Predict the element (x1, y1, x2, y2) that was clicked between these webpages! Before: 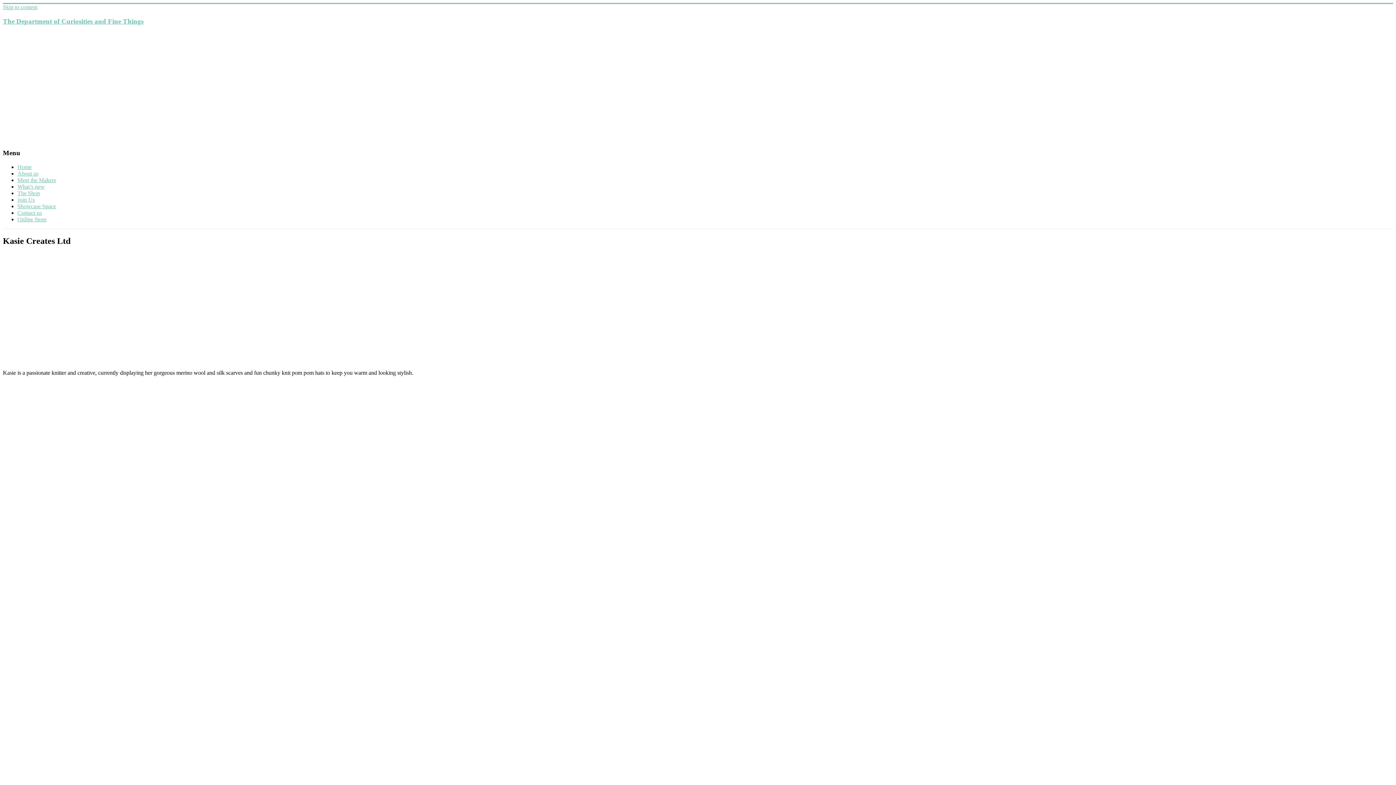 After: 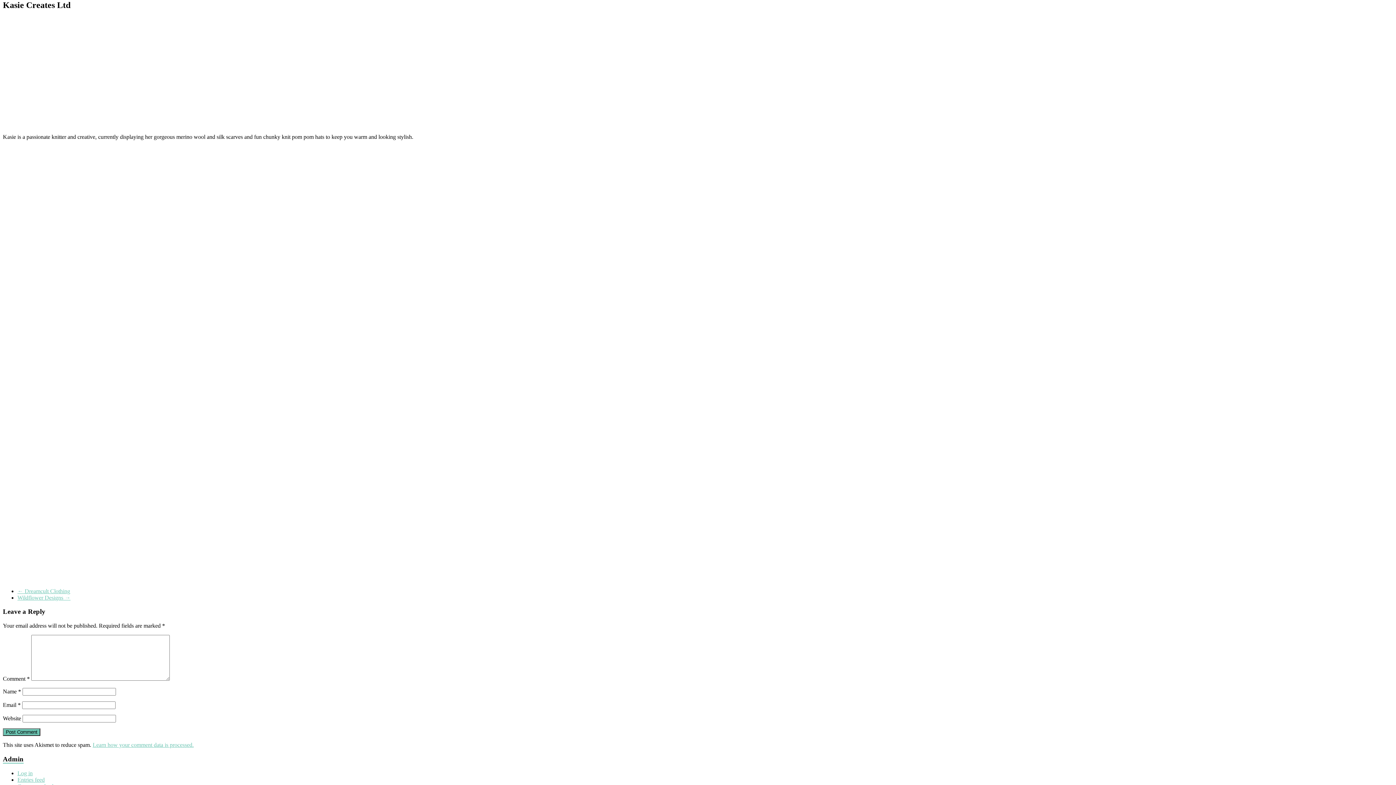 Action: bbox: (2, 4, 37, 10) label: Skip to content